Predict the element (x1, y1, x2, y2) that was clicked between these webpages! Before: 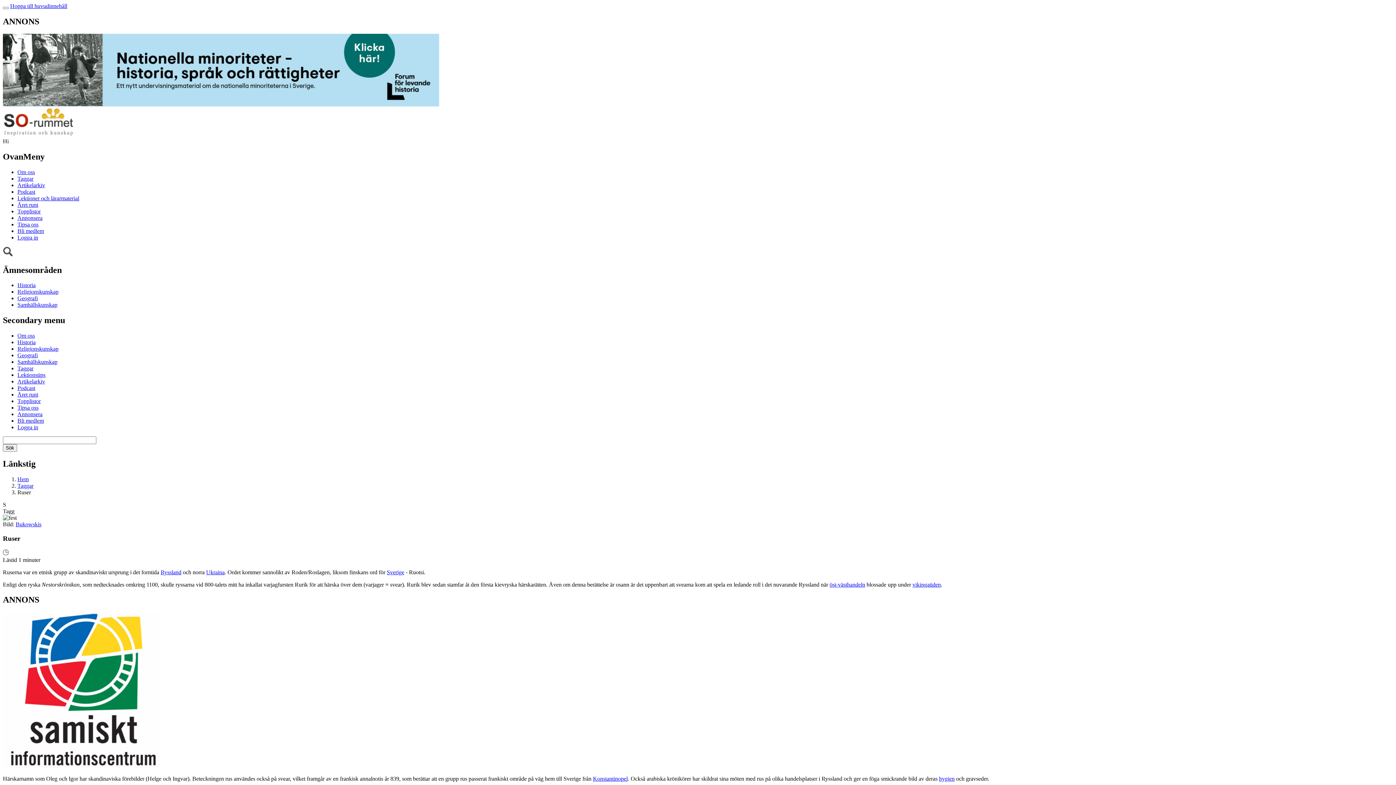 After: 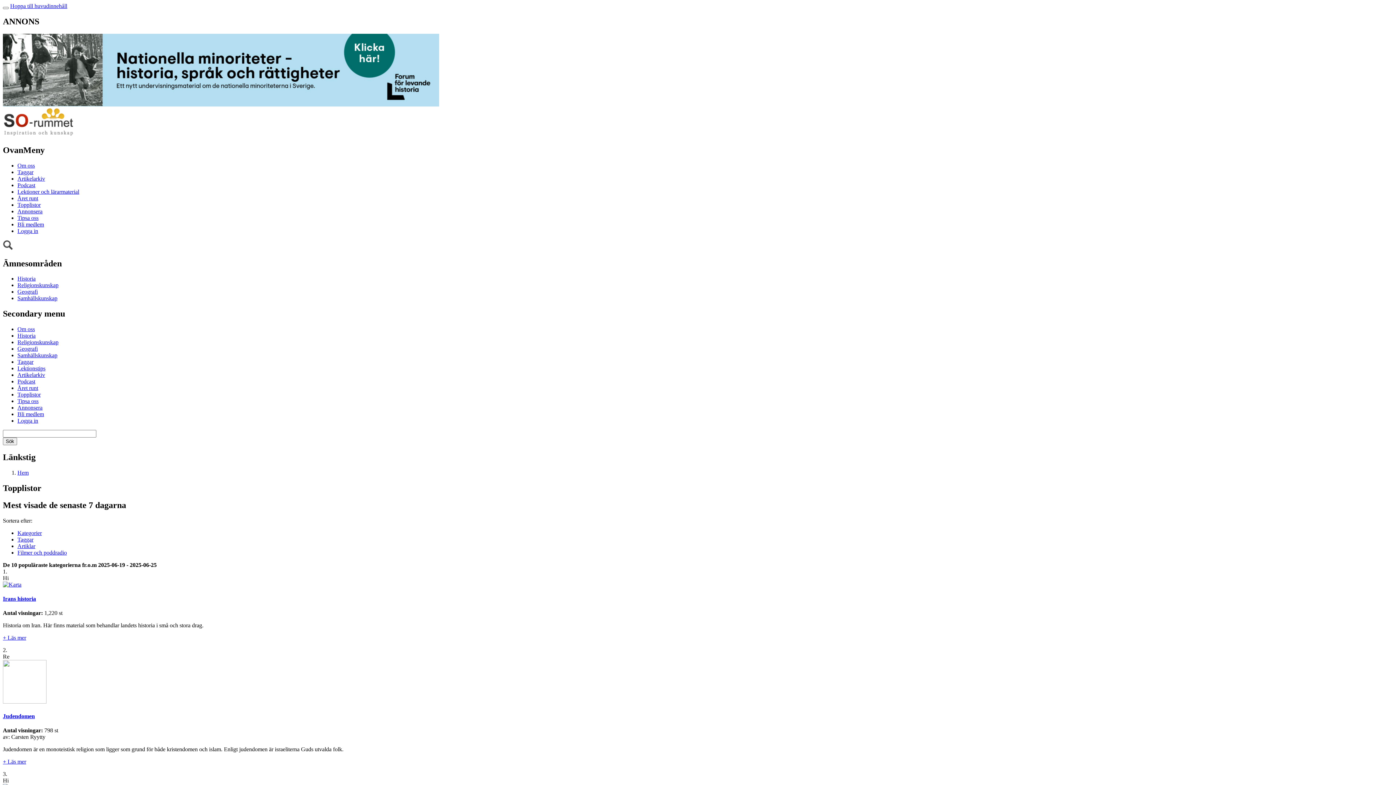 Action: bbox: (17, 398, 40, 404) label: Topplistor